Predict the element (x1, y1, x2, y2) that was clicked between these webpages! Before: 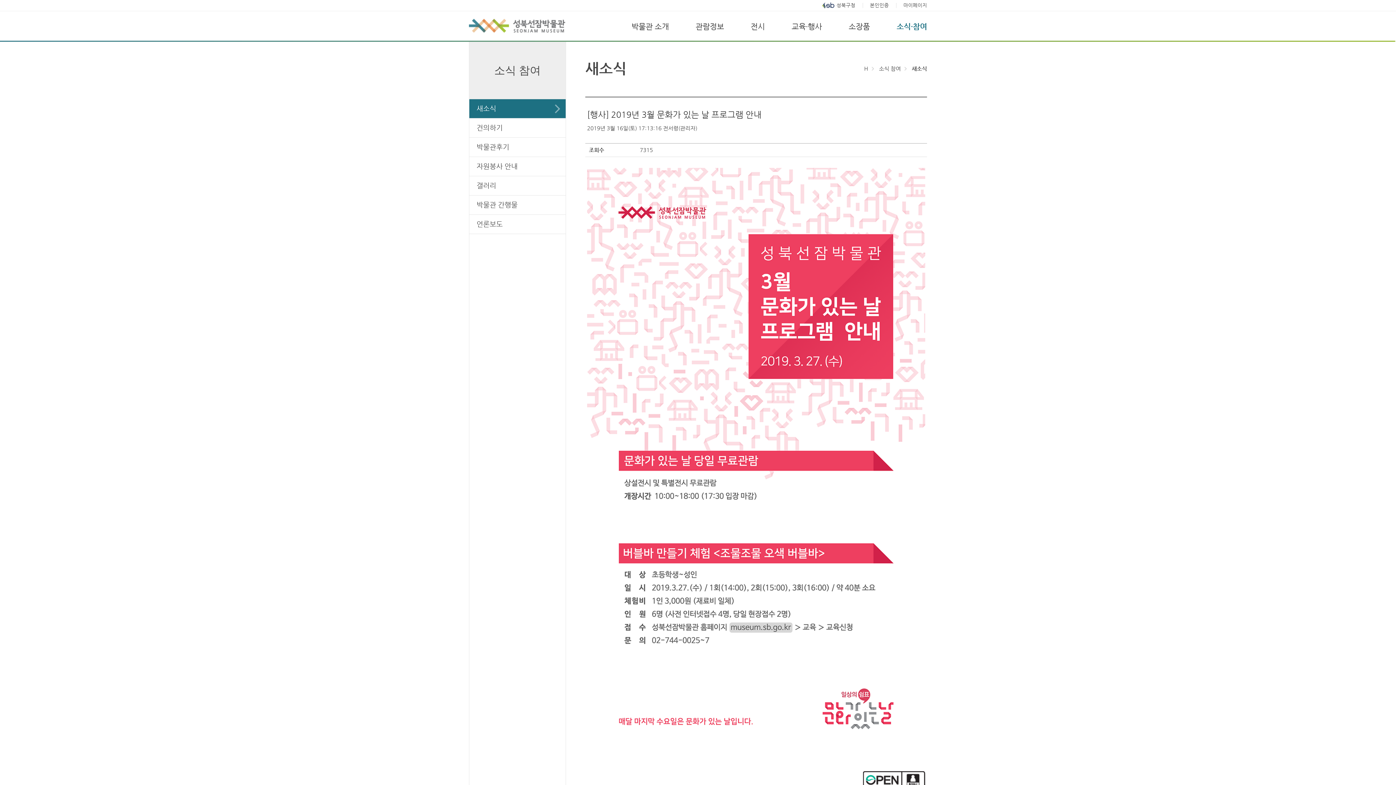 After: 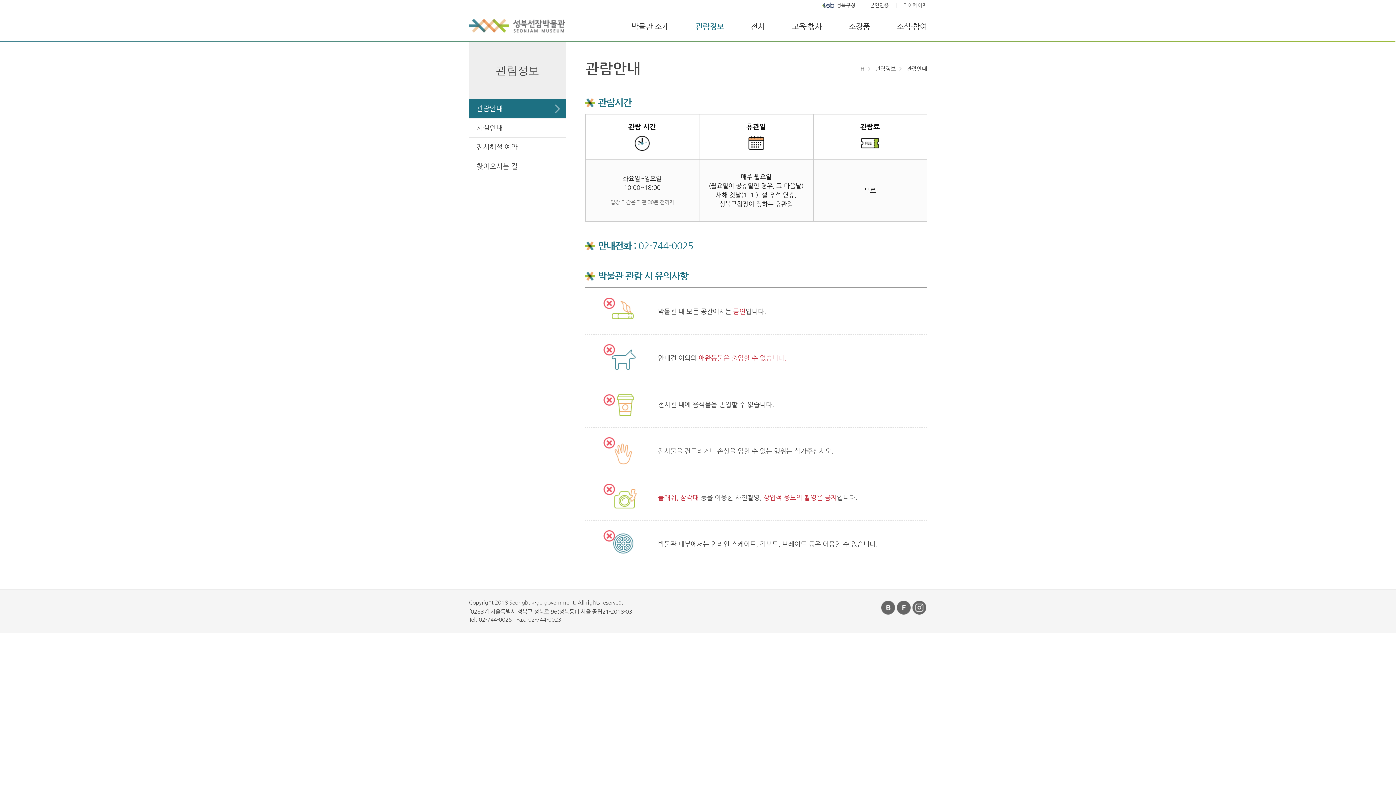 Action: label: 관람정보 bbox: (695, 15, 724, 37)